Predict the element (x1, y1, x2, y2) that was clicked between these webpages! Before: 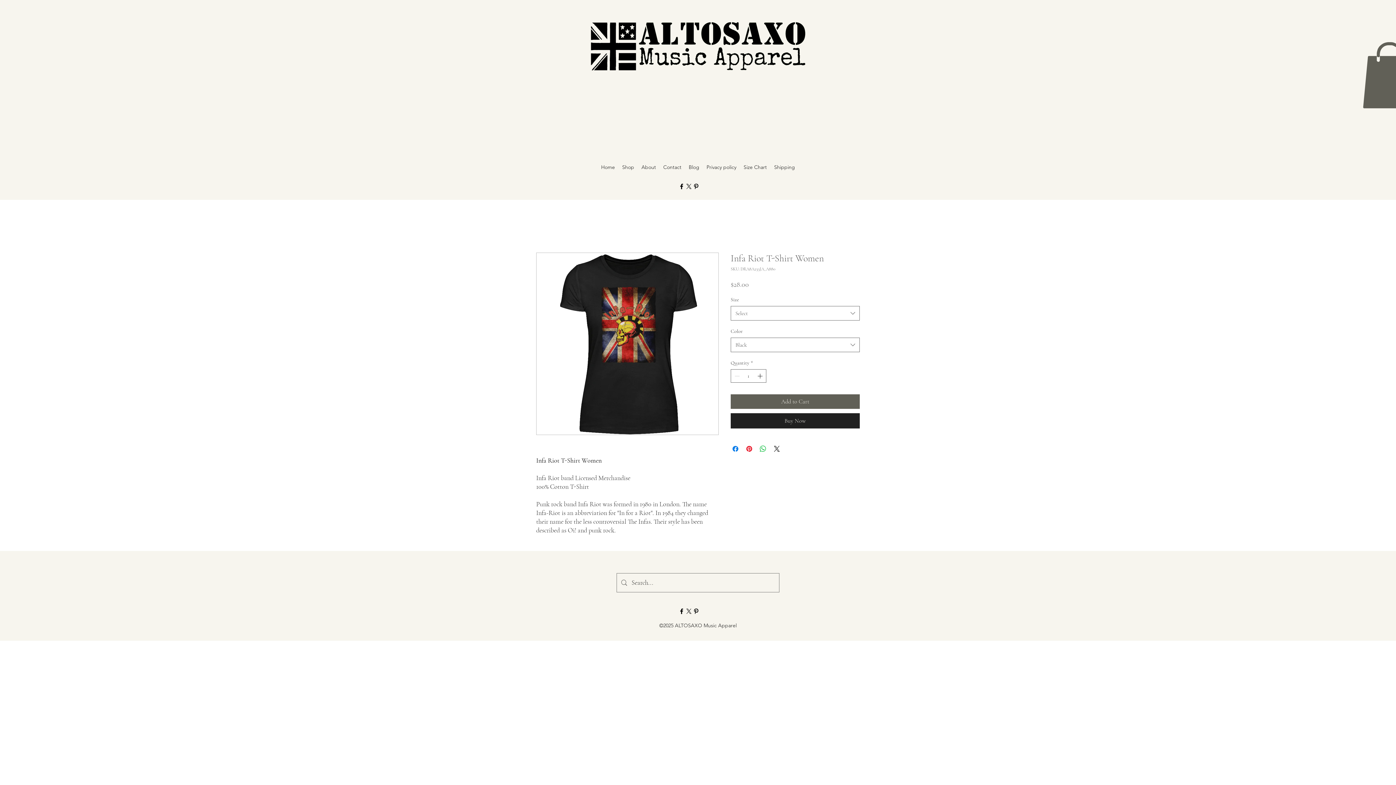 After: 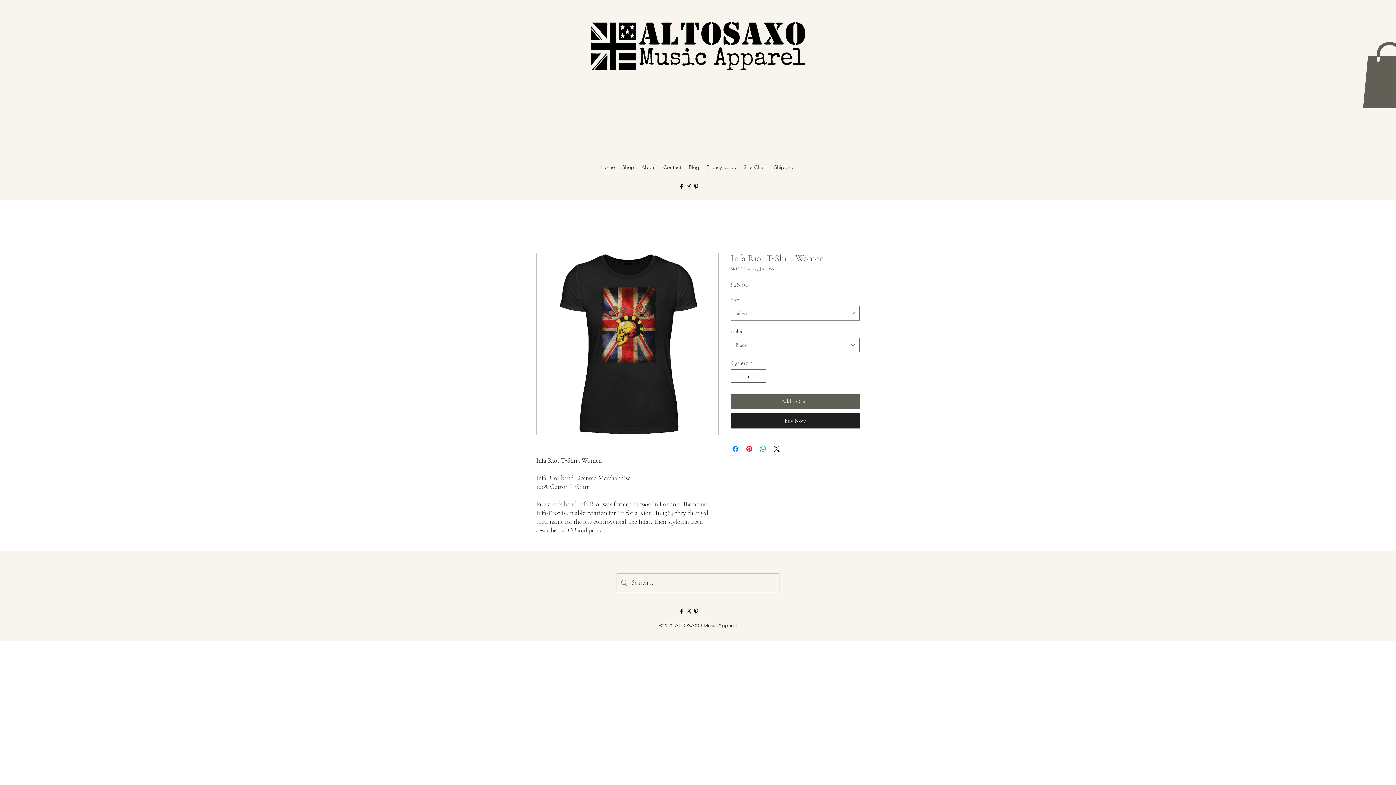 Action: bbox: (730, 413, 860, 428) label: Buy Now